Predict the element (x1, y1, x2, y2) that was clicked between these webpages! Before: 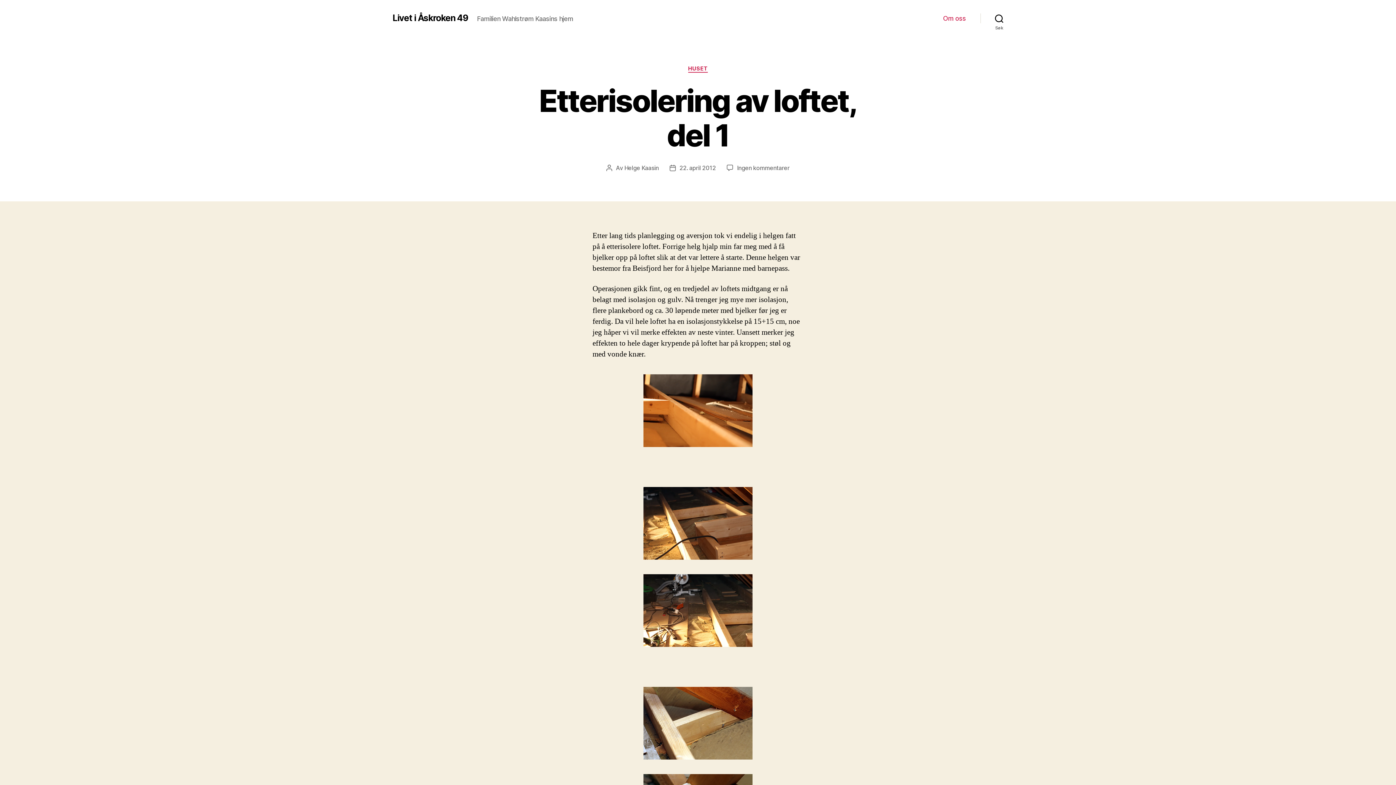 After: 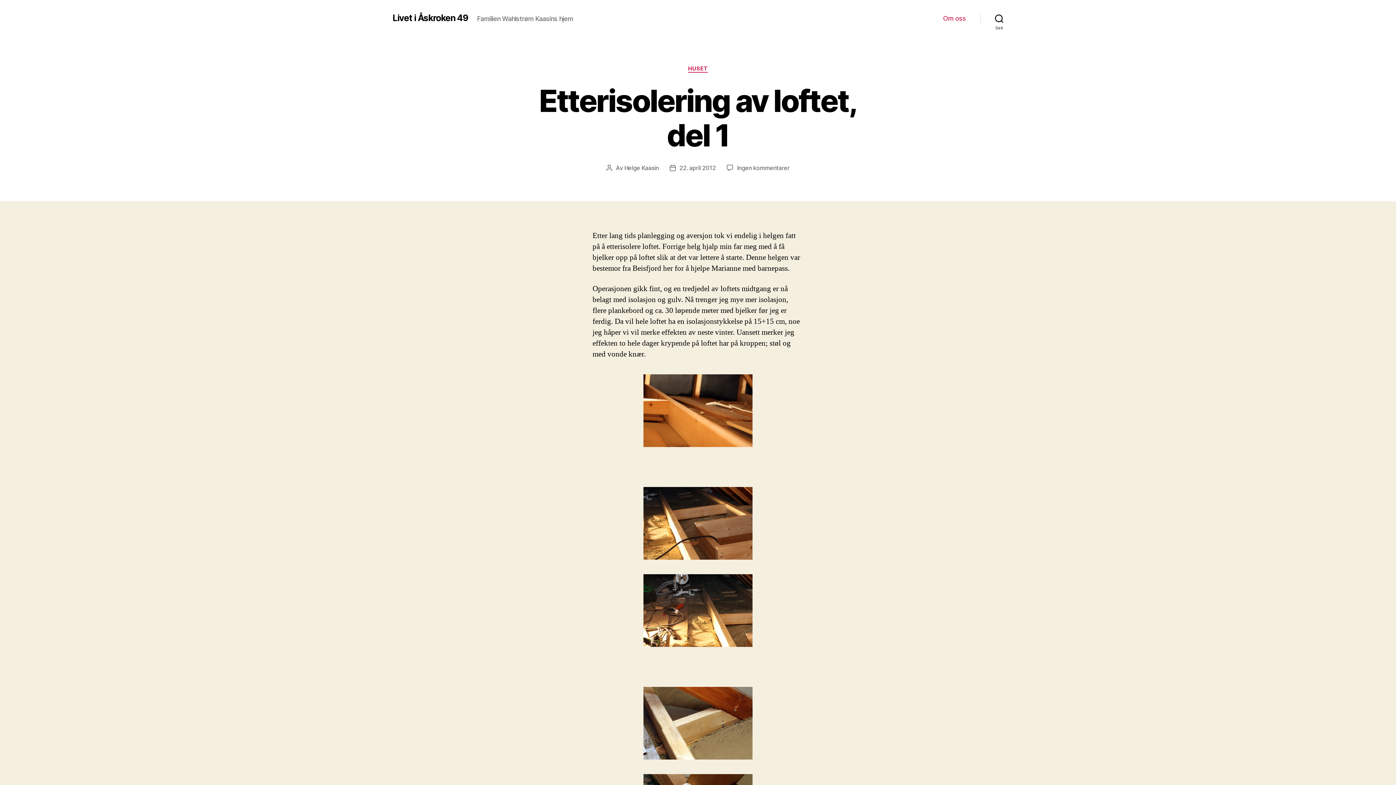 Action: bbox: (679, 164, 716, 171) label: 22. april 2012